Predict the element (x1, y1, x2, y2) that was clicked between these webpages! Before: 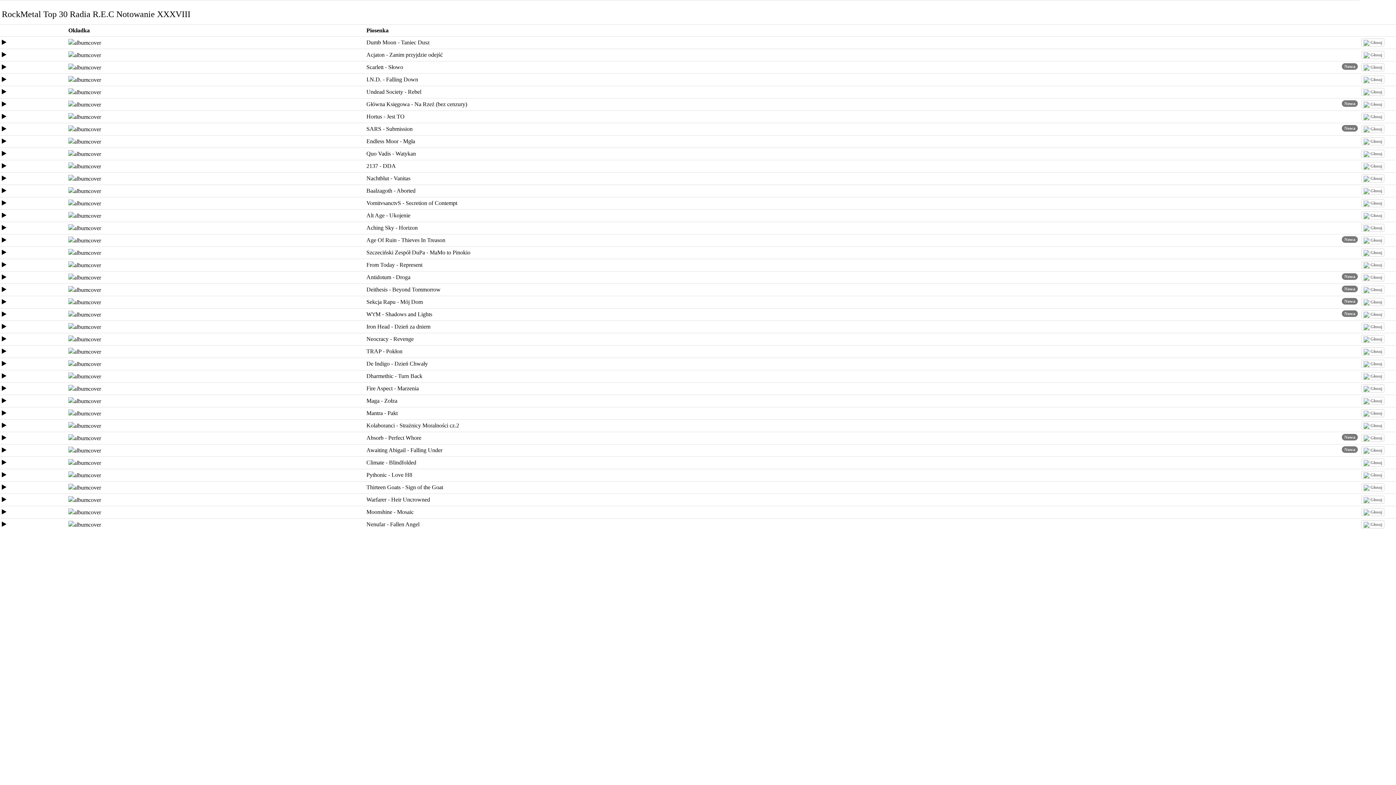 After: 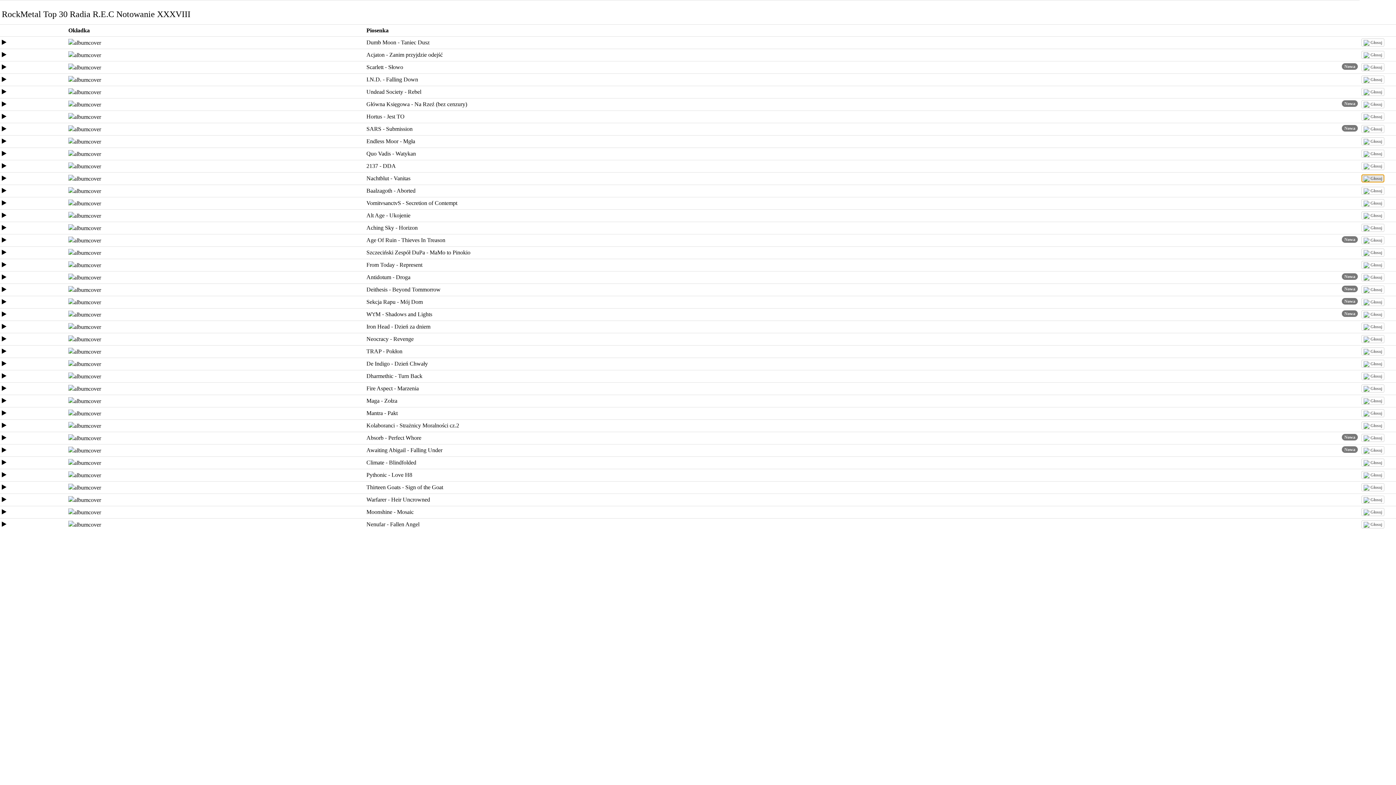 Action: label:  Głosuj bbox: (1361, 322, 1384, 330)